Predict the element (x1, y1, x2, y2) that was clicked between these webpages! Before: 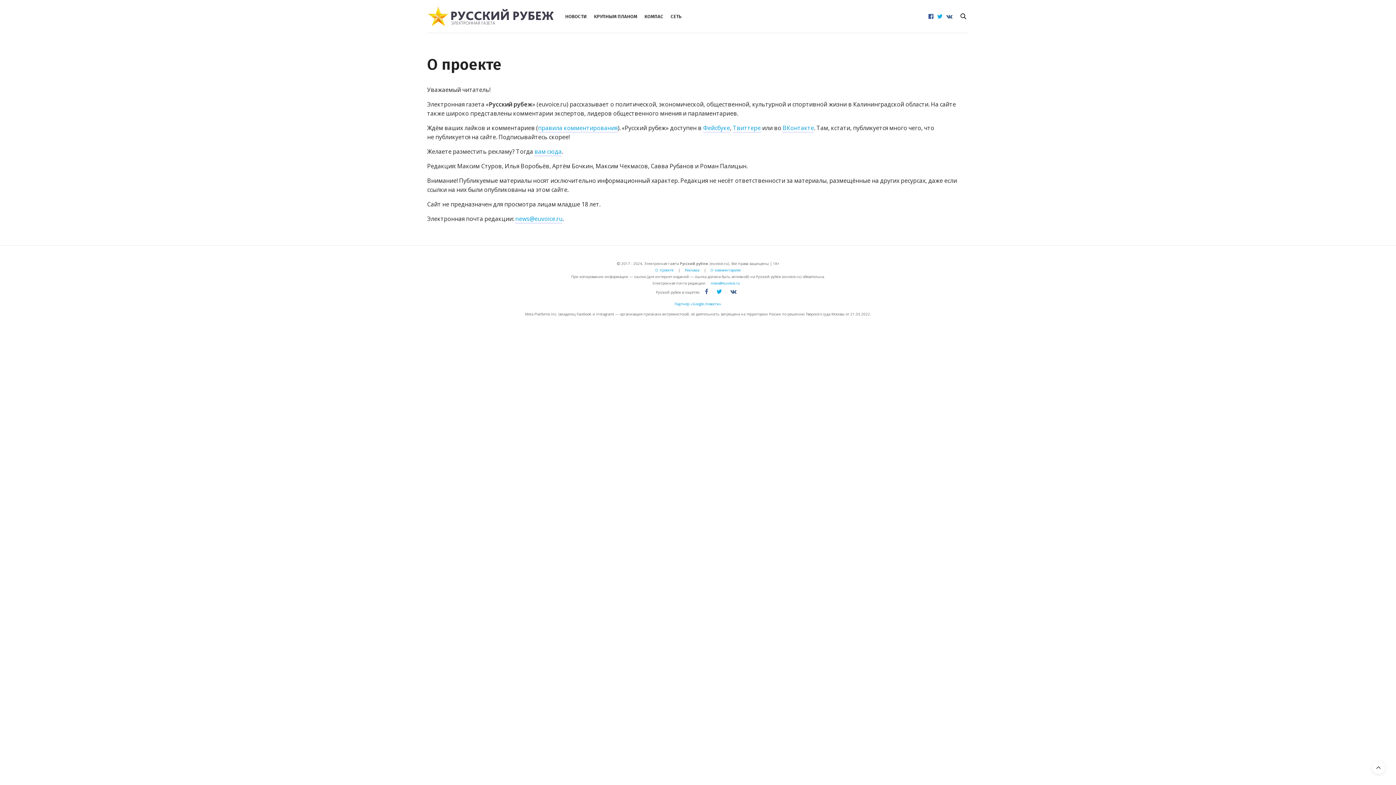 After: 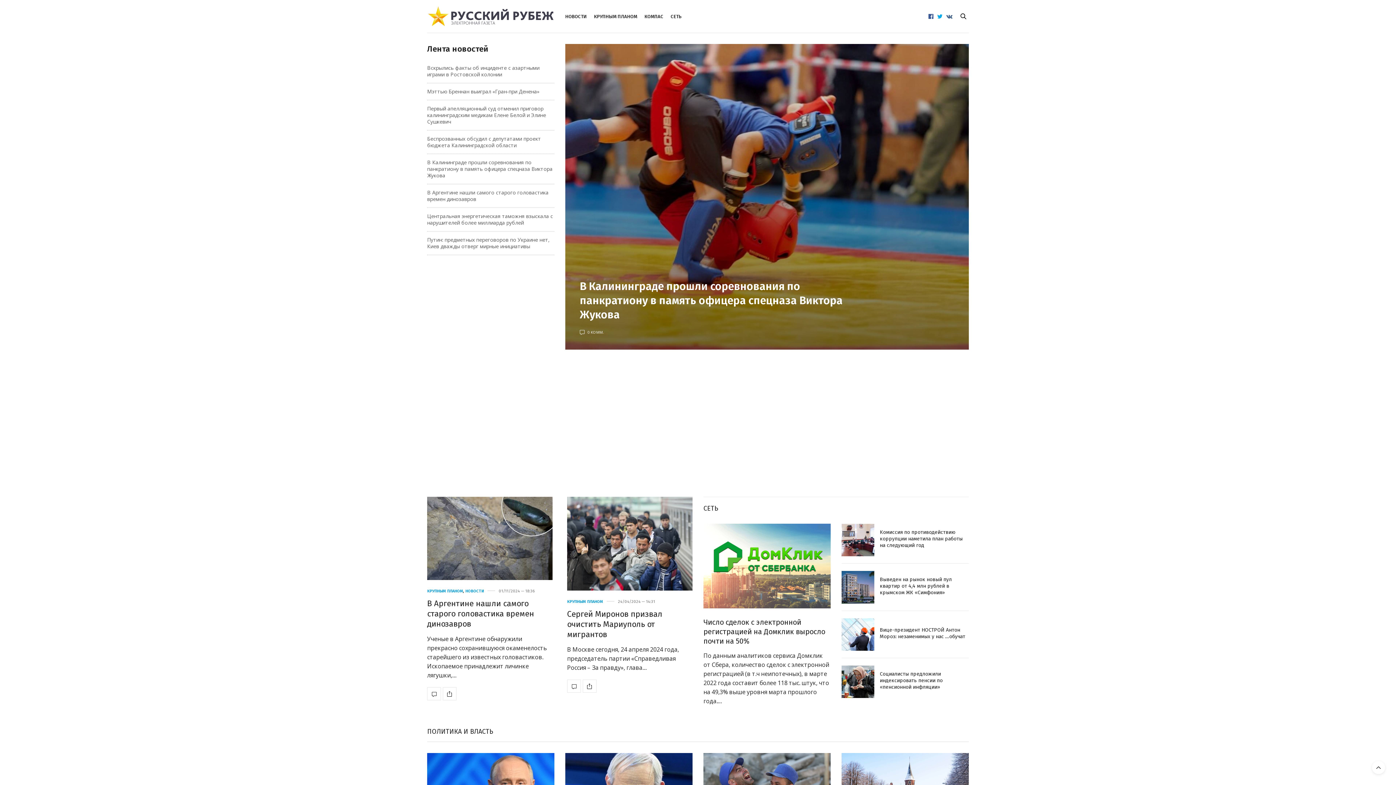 Action: bbox: (427, 5, 554, 27)